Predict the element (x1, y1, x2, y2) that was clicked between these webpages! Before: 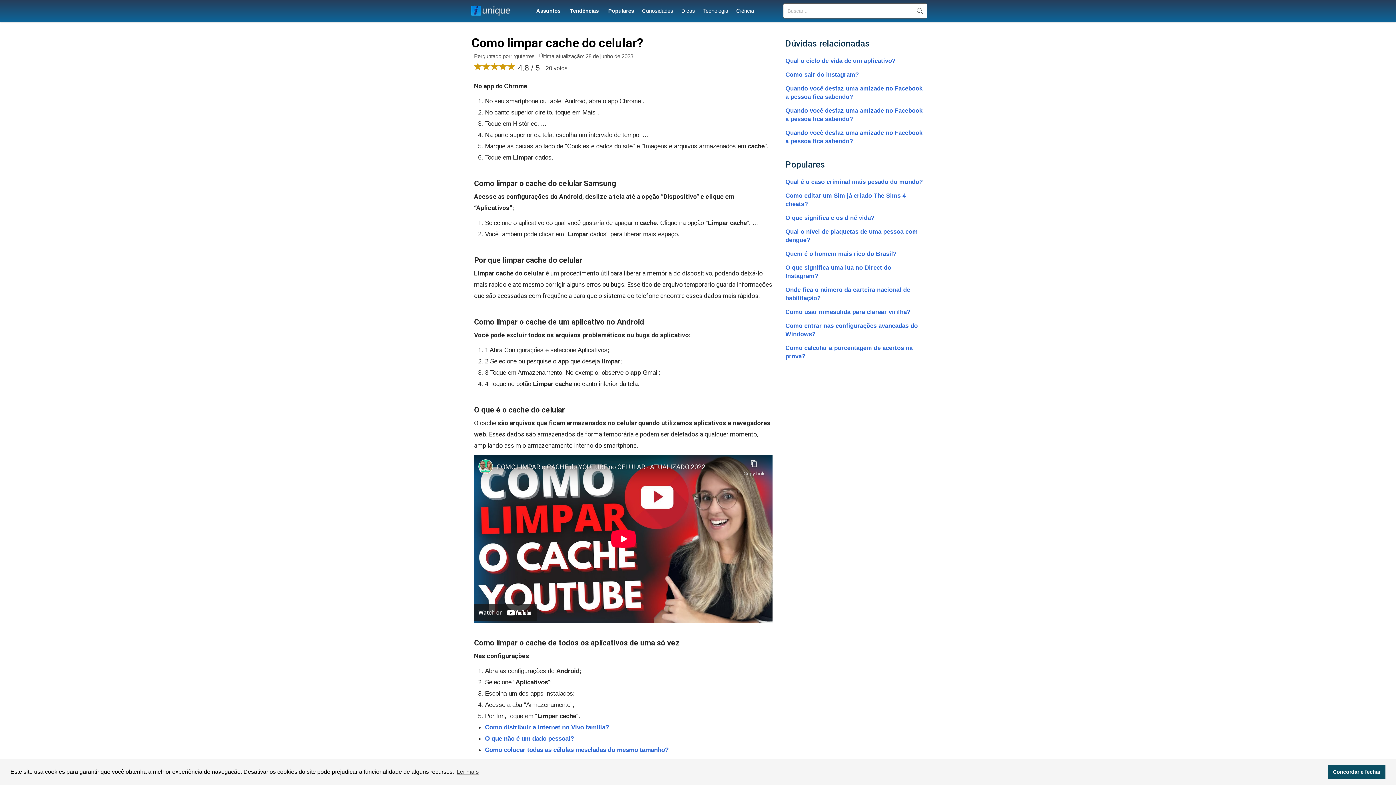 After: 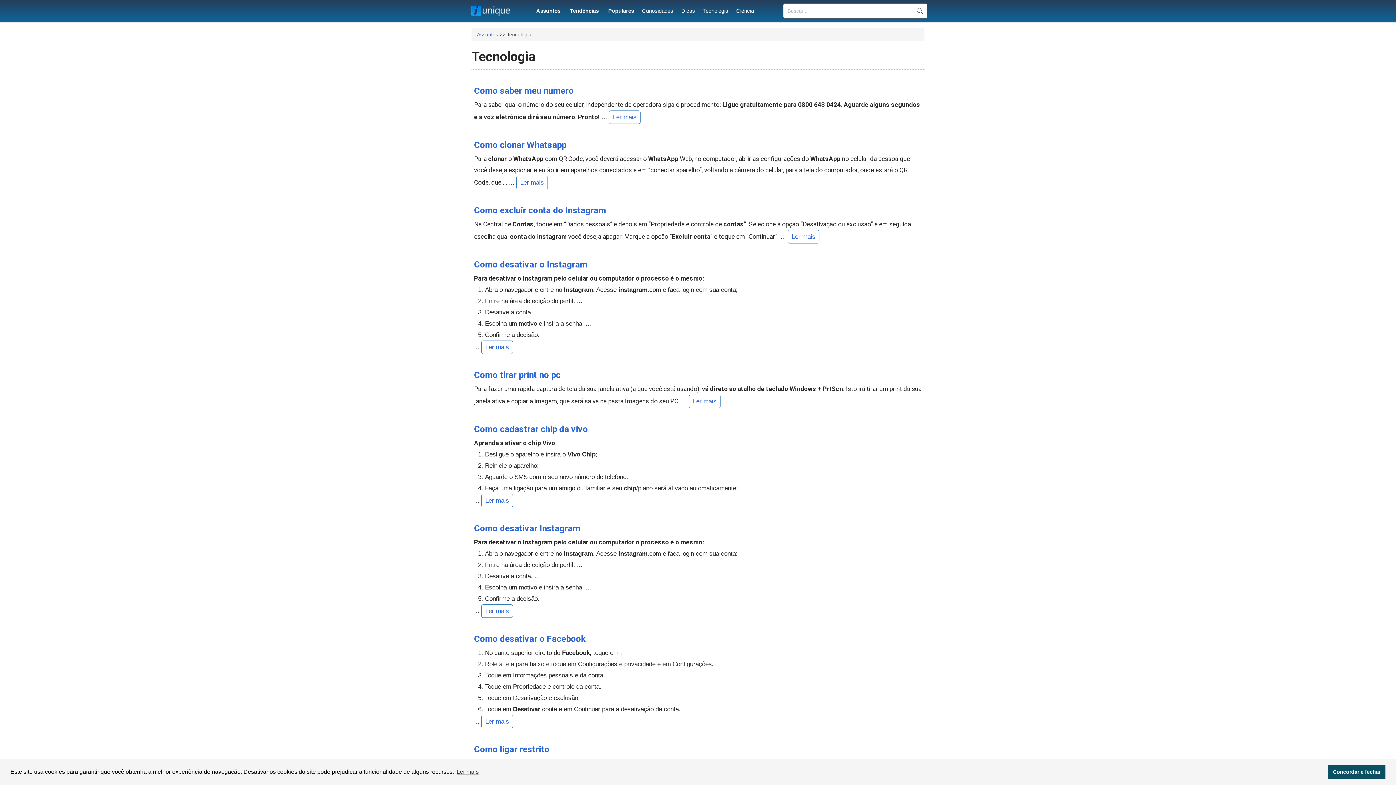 Action: bbox: (703, 8, 728, 13) label: Tecnologia